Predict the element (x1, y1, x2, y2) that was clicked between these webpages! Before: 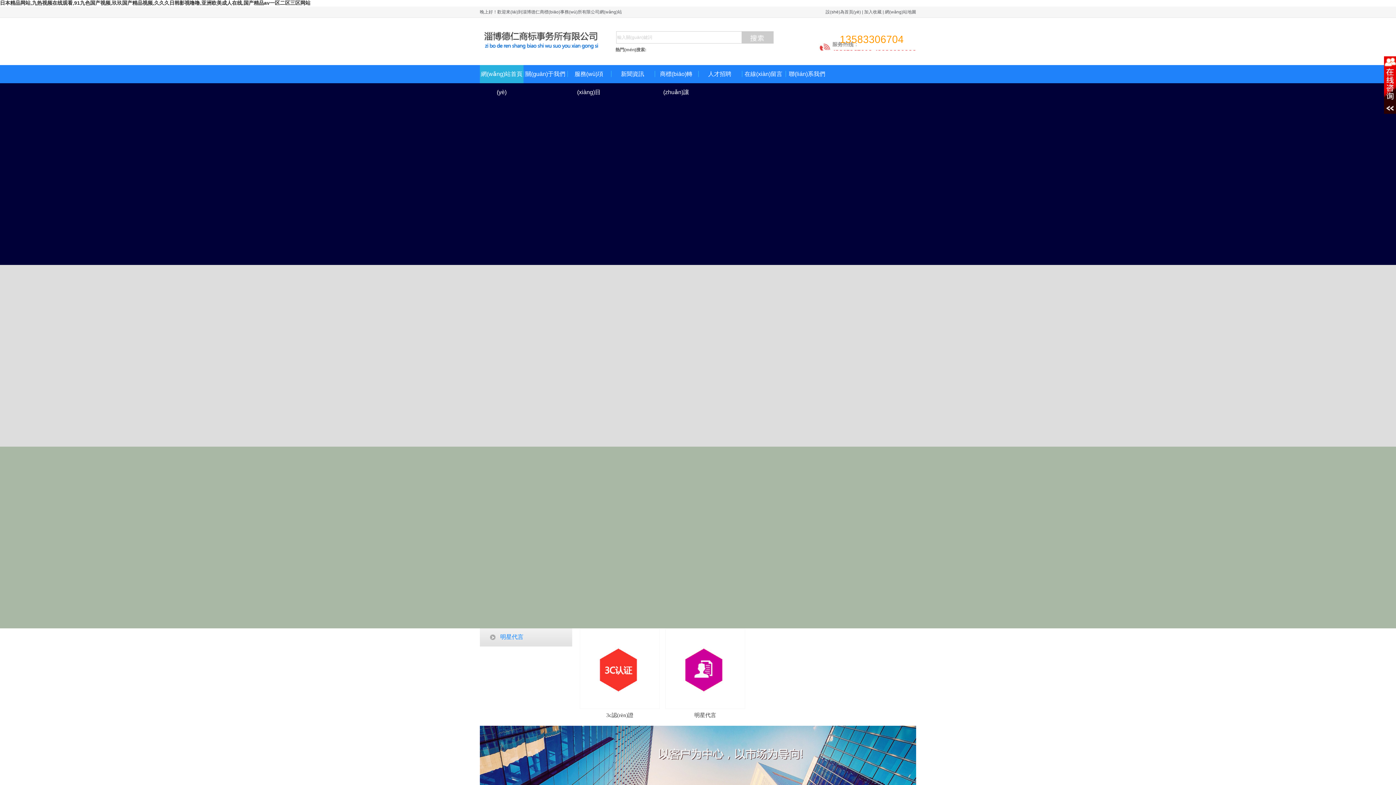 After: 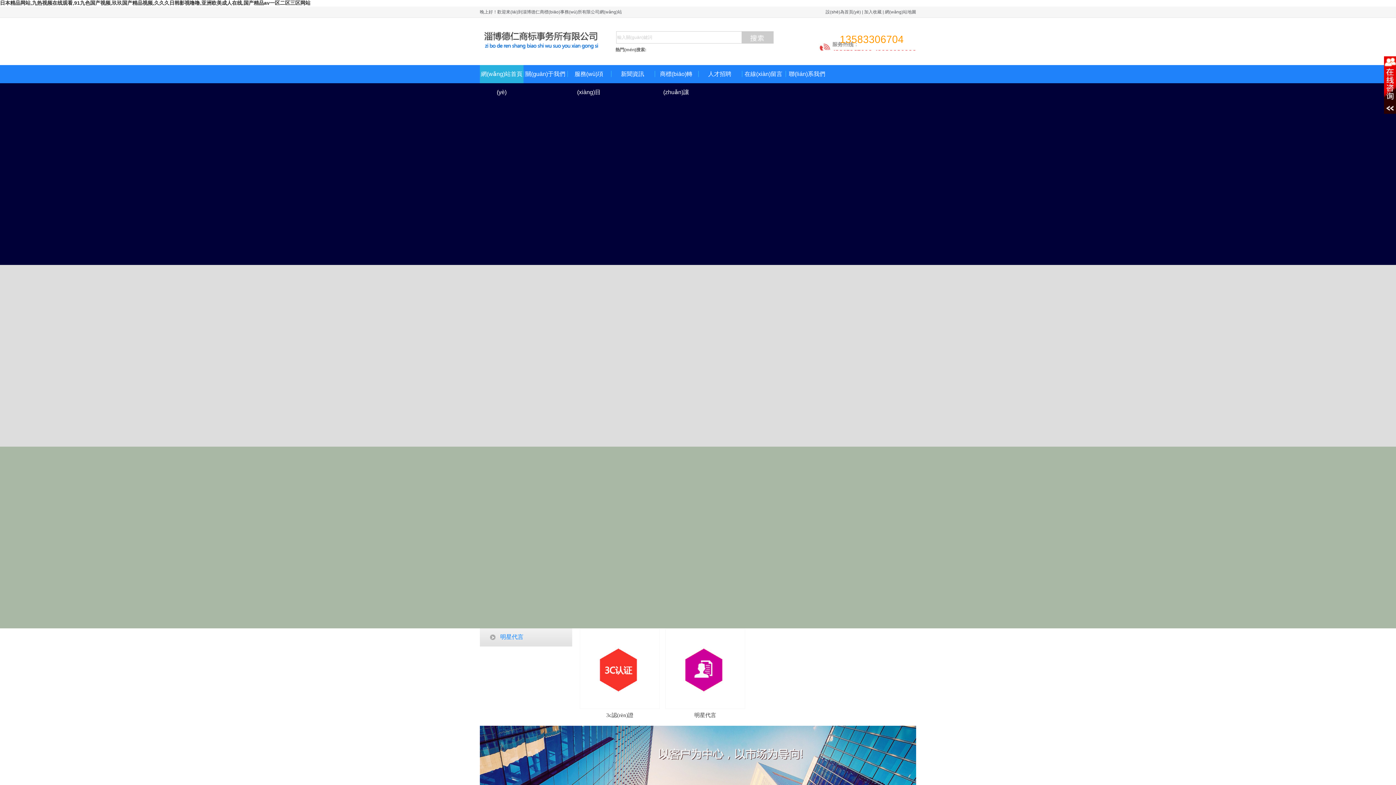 Action: bbox: (480, 48, 608, 53)